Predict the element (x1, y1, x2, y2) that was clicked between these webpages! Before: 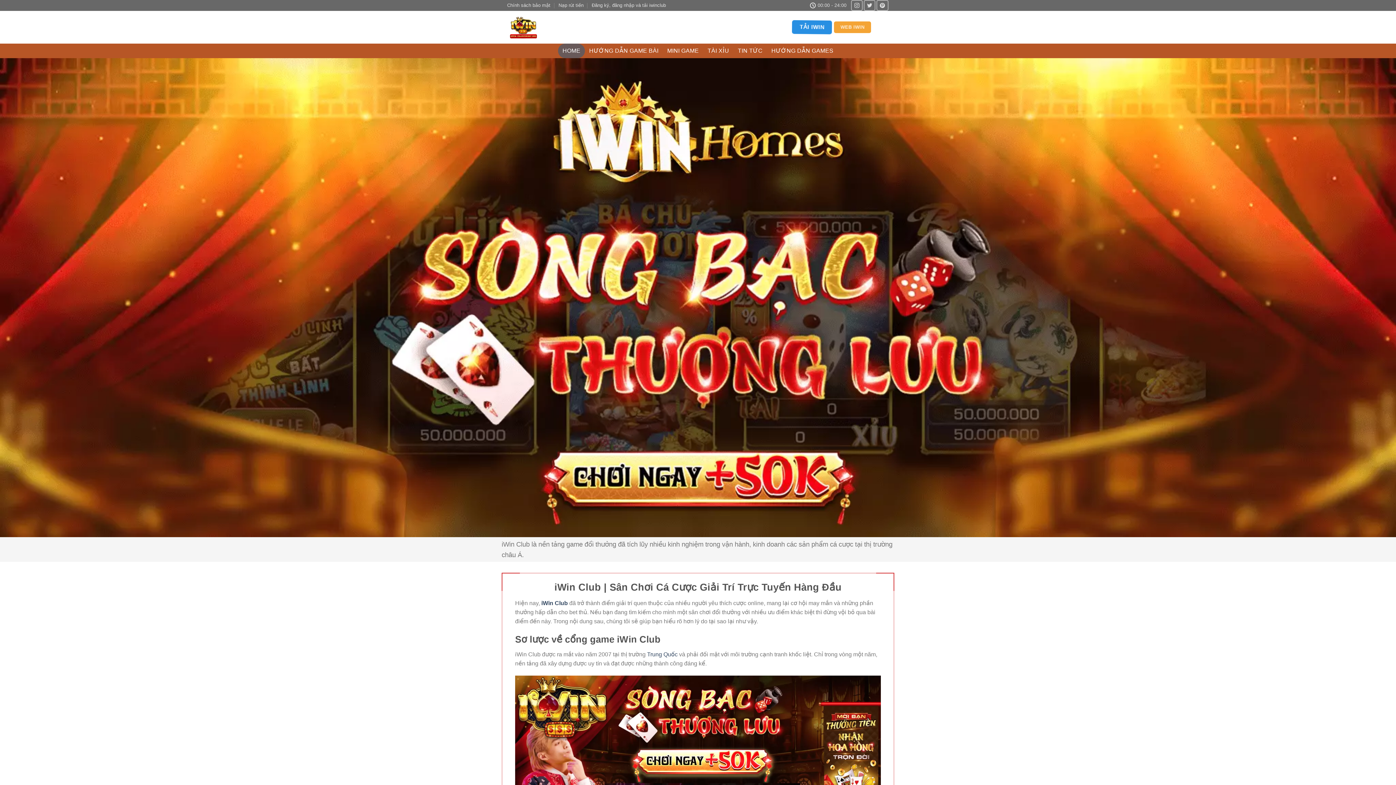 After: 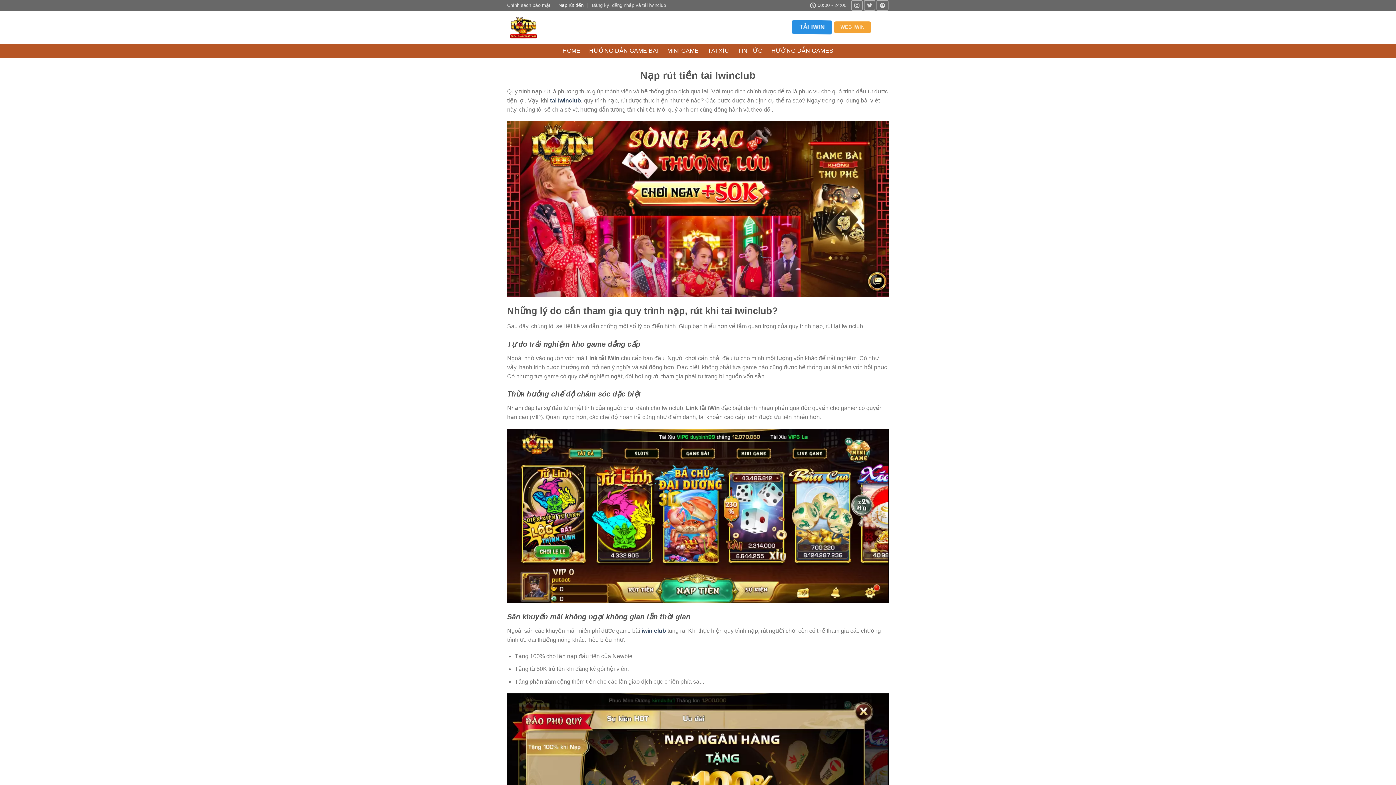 Action: label: Nạp rút tiền bbox: (558, 0, 583, 10)